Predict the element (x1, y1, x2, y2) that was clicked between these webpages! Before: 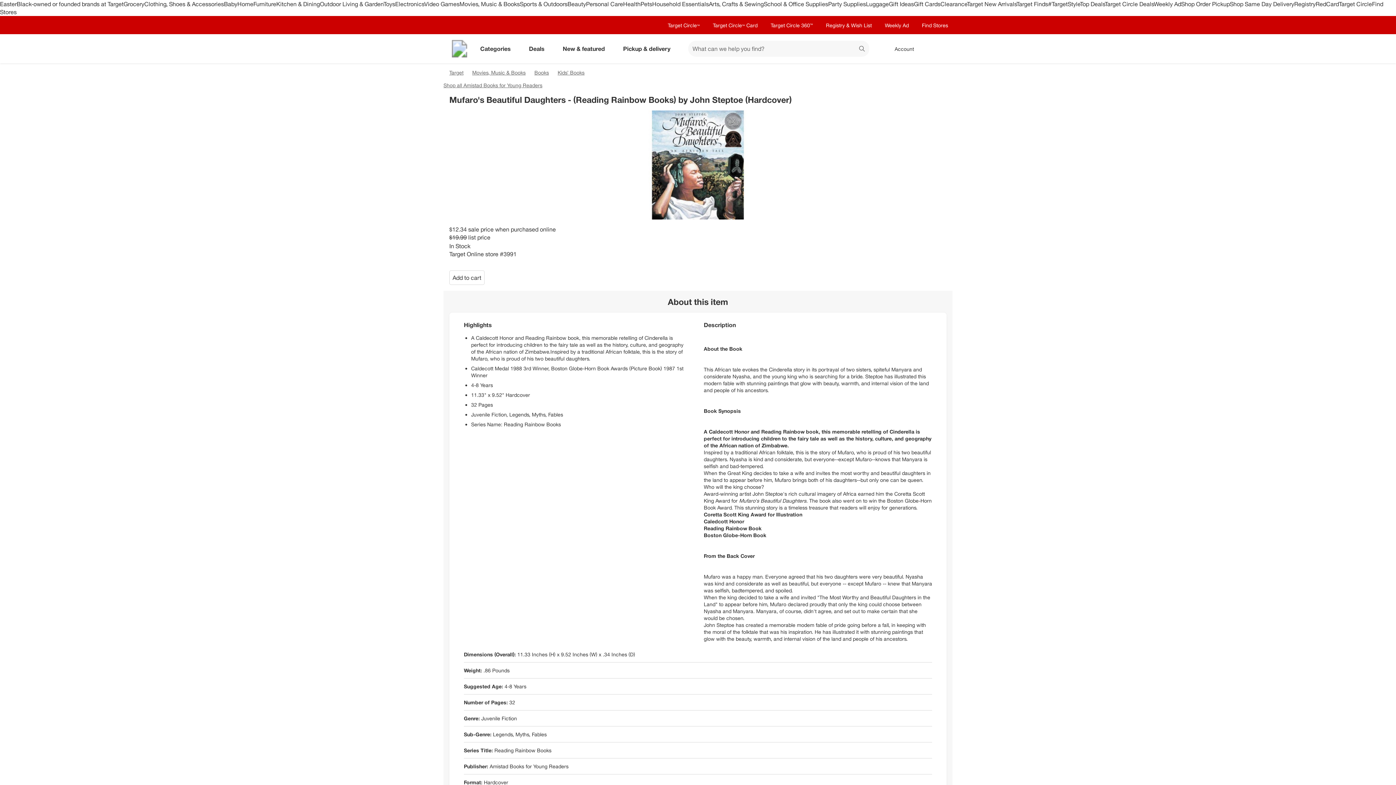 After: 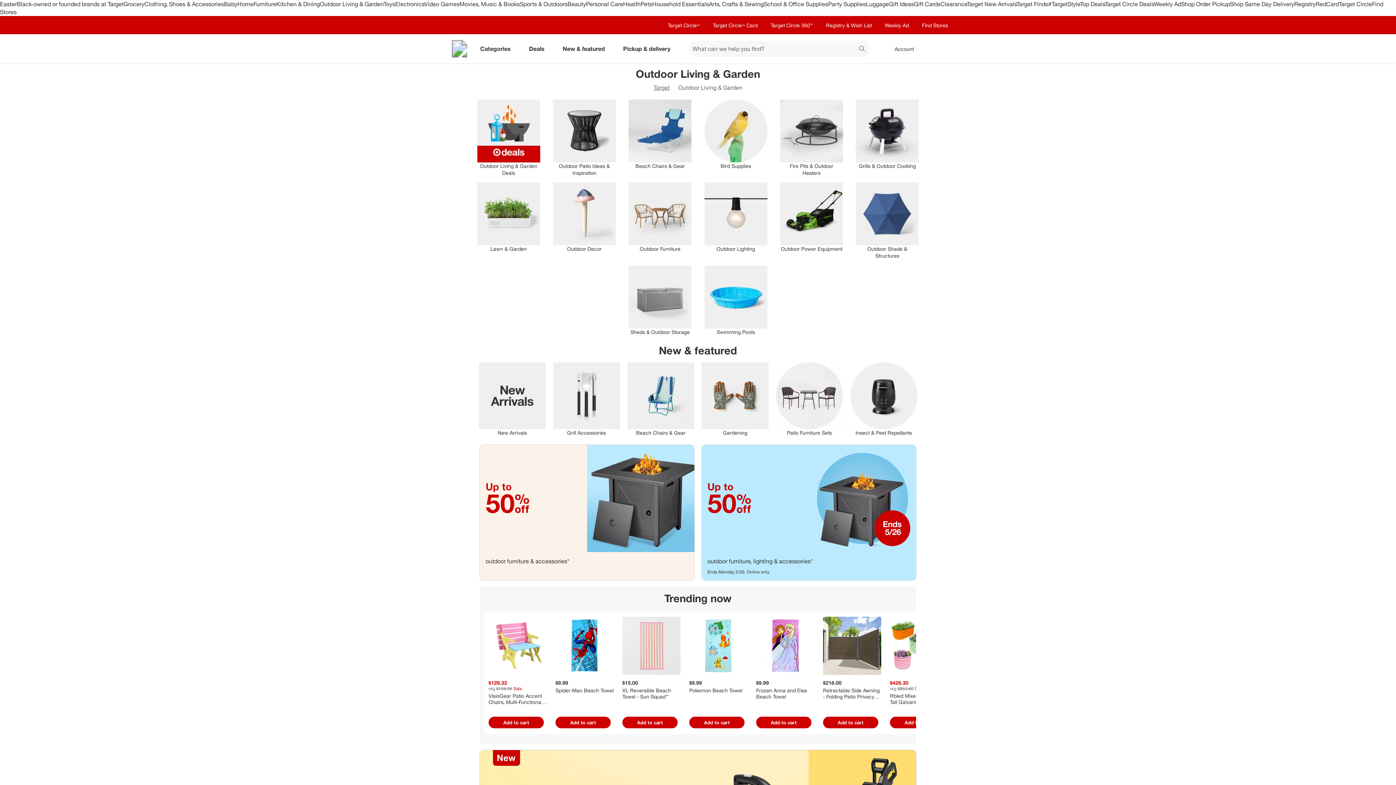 Action: label: Outdoor Living & Garden bbox: (320, 0, 383, 7)